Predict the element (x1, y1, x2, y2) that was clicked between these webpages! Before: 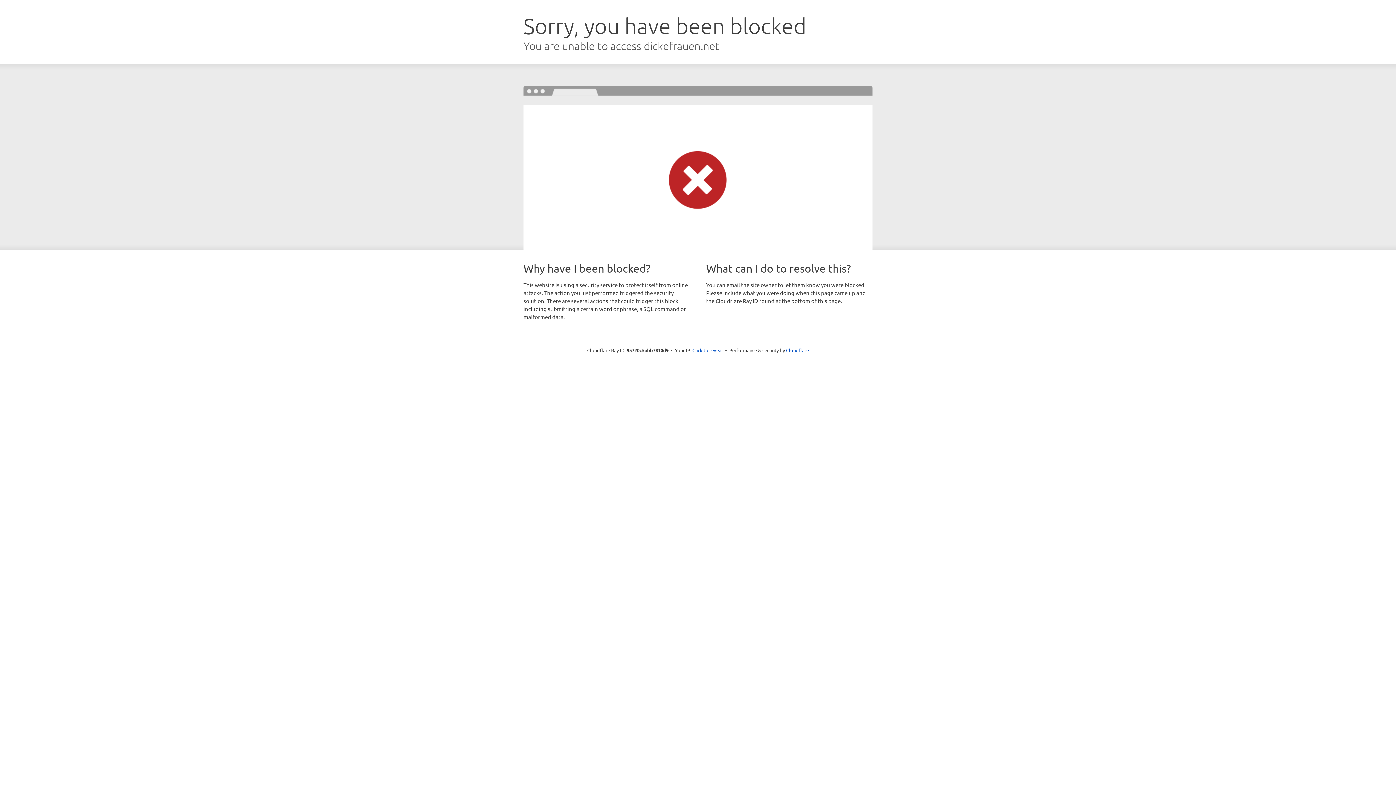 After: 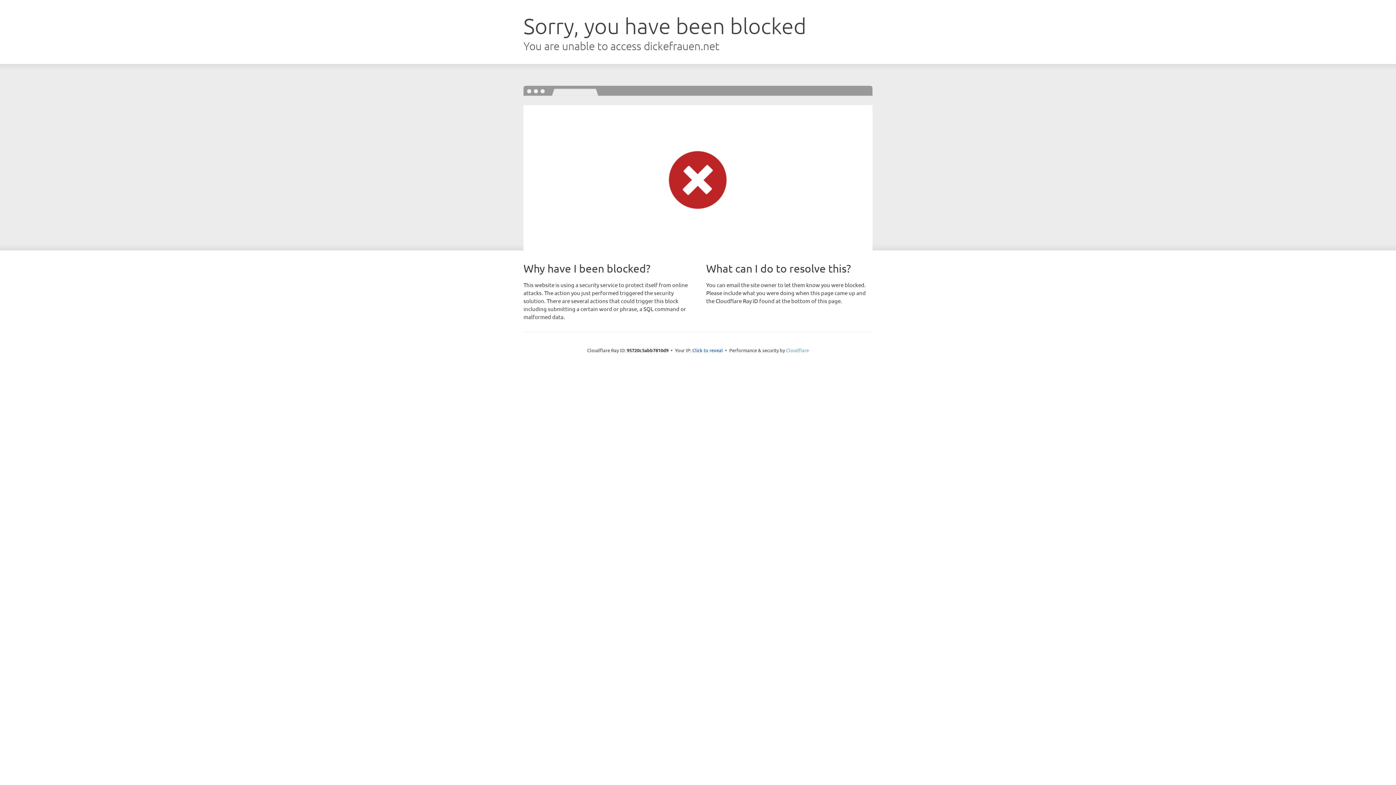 Action: label: Cloudflare bbox: (786, 347, 809, 353)